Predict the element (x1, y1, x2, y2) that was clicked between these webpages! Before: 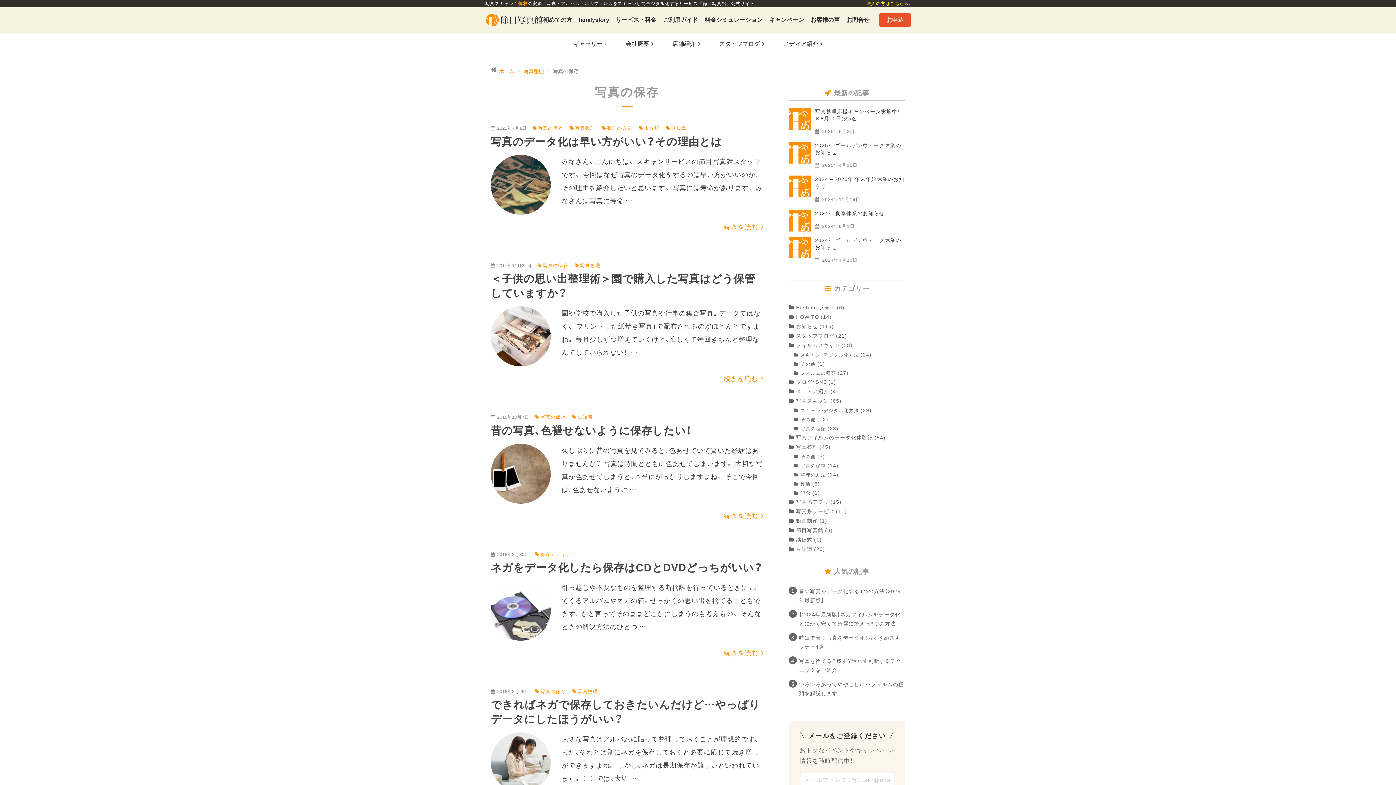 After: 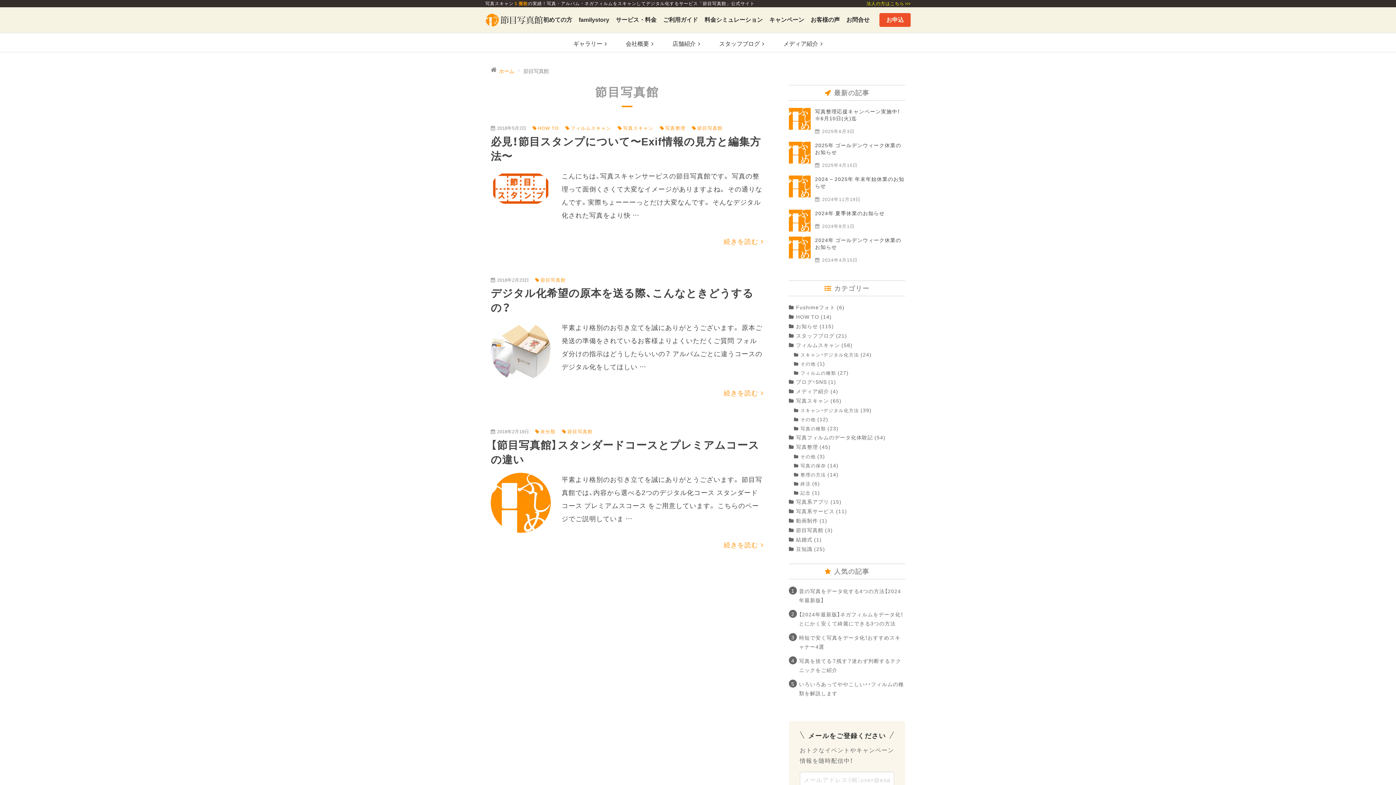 Action: bbox: (789, 526, 823, 533) label: 節目写真館